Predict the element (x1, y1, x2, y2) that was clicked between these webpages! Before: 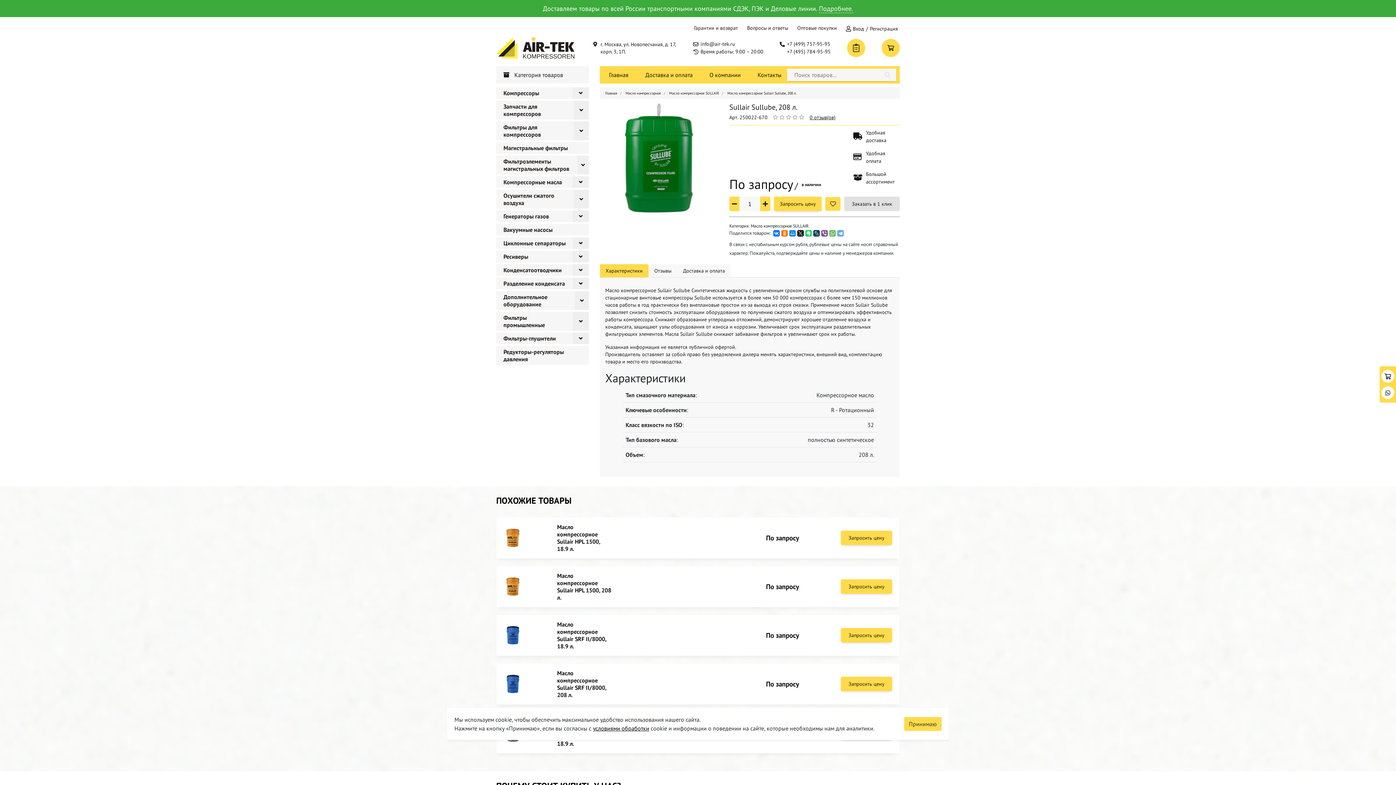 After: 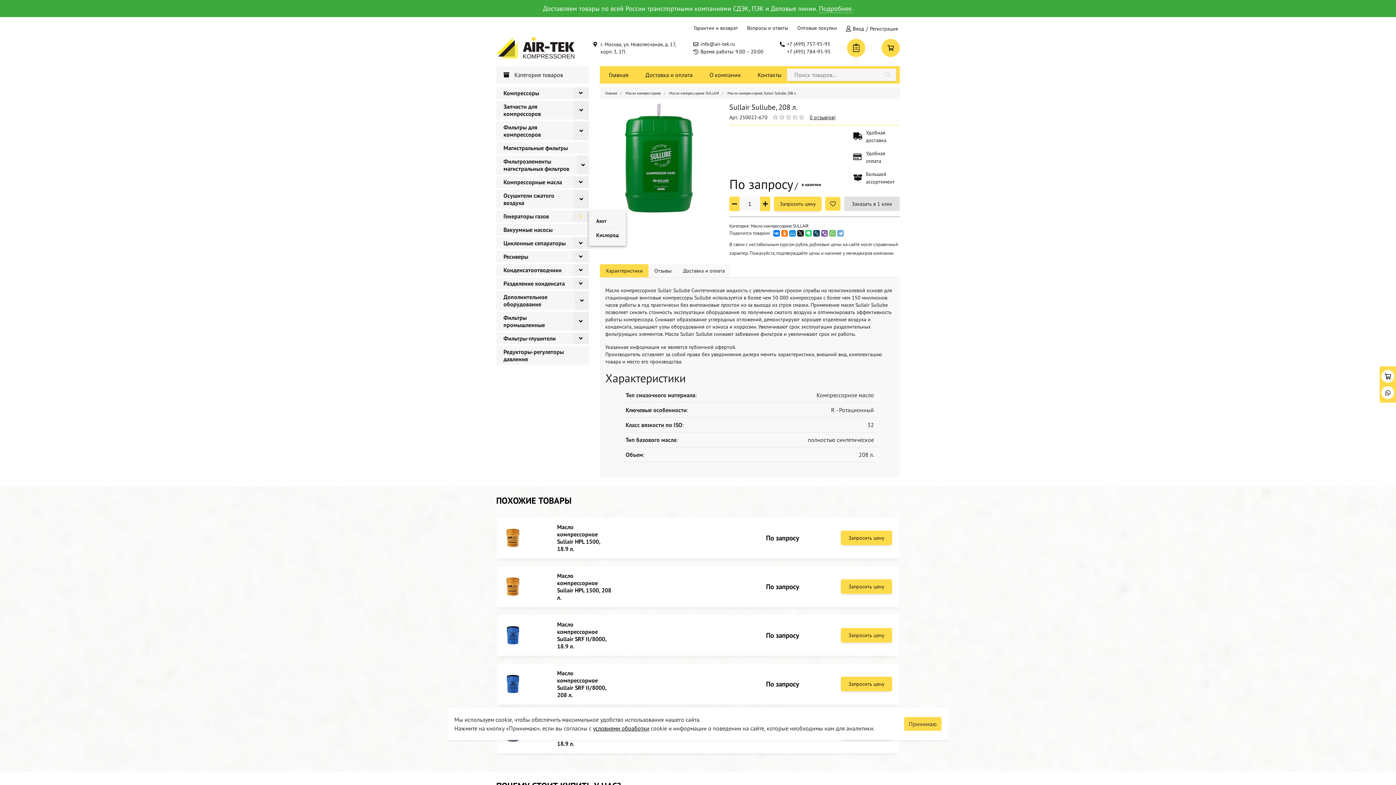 Action: bbox: (572, 210, 589, 222)